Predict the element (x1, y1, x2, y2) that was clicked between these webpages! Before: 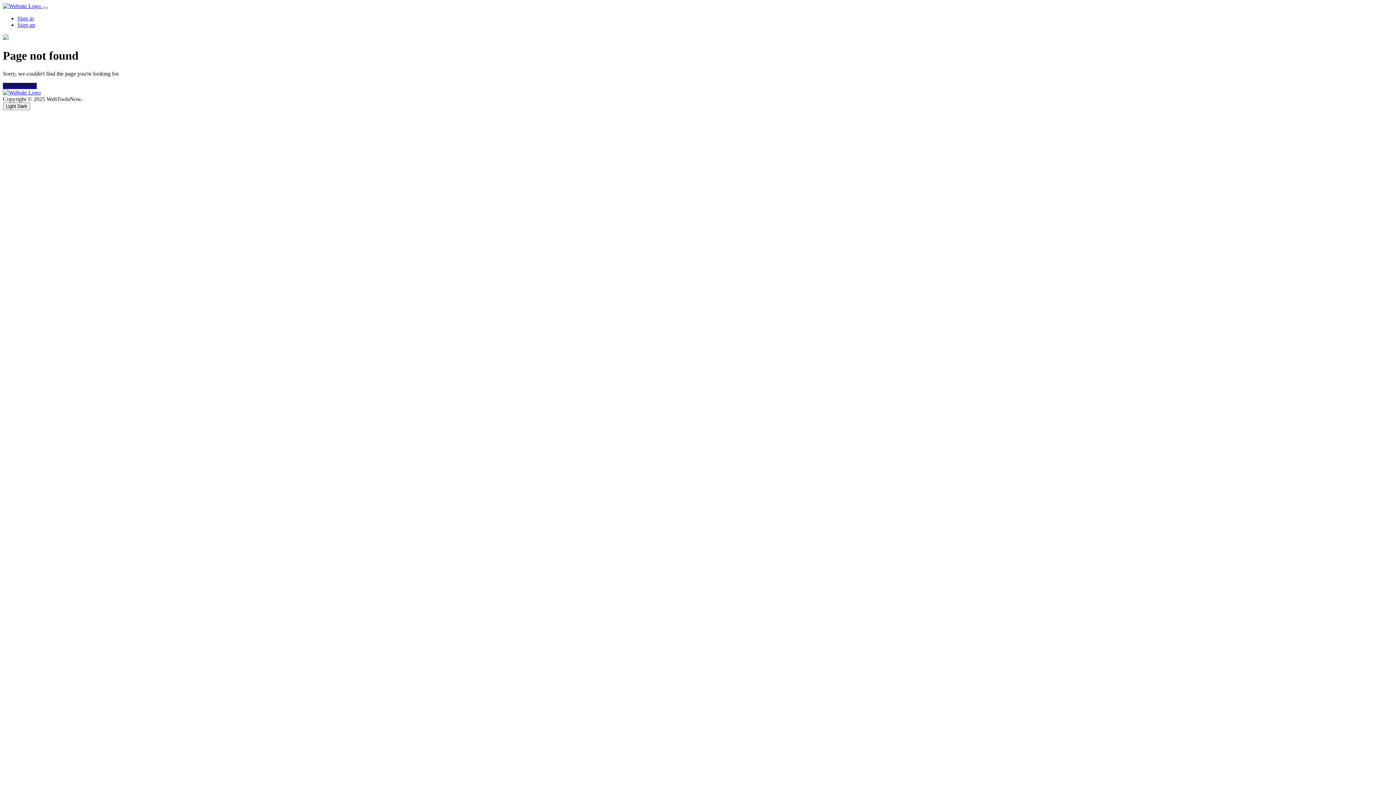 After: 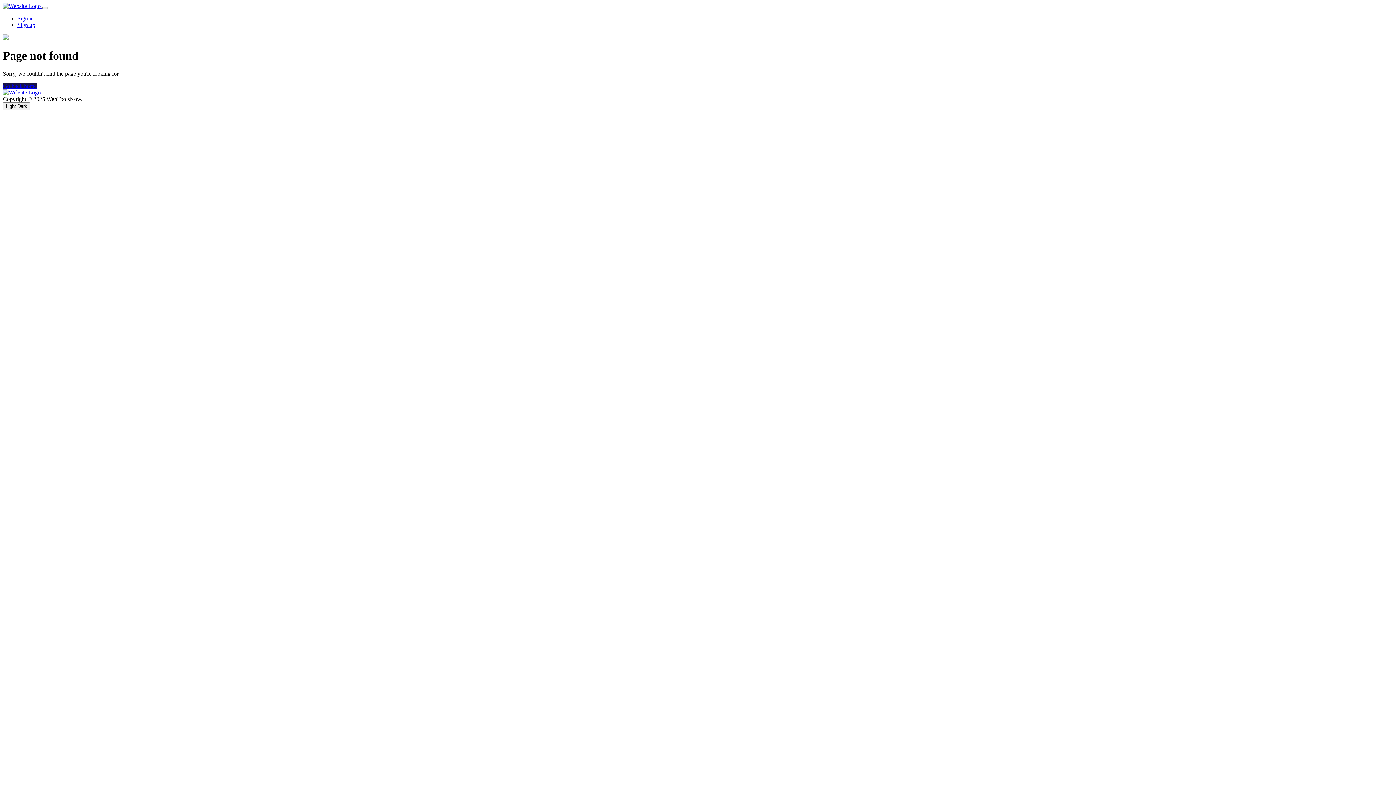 Action: bbox: (2, 89, 40, 95)